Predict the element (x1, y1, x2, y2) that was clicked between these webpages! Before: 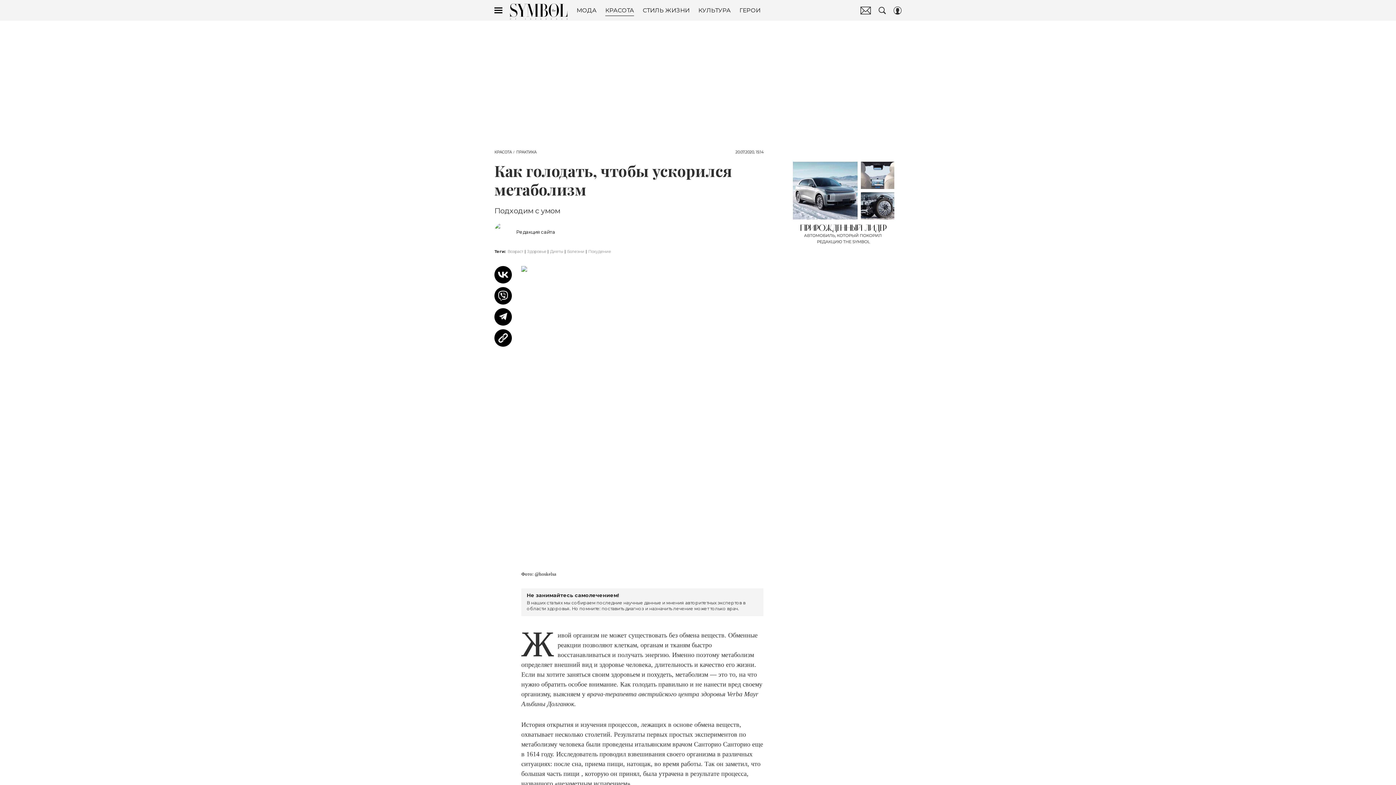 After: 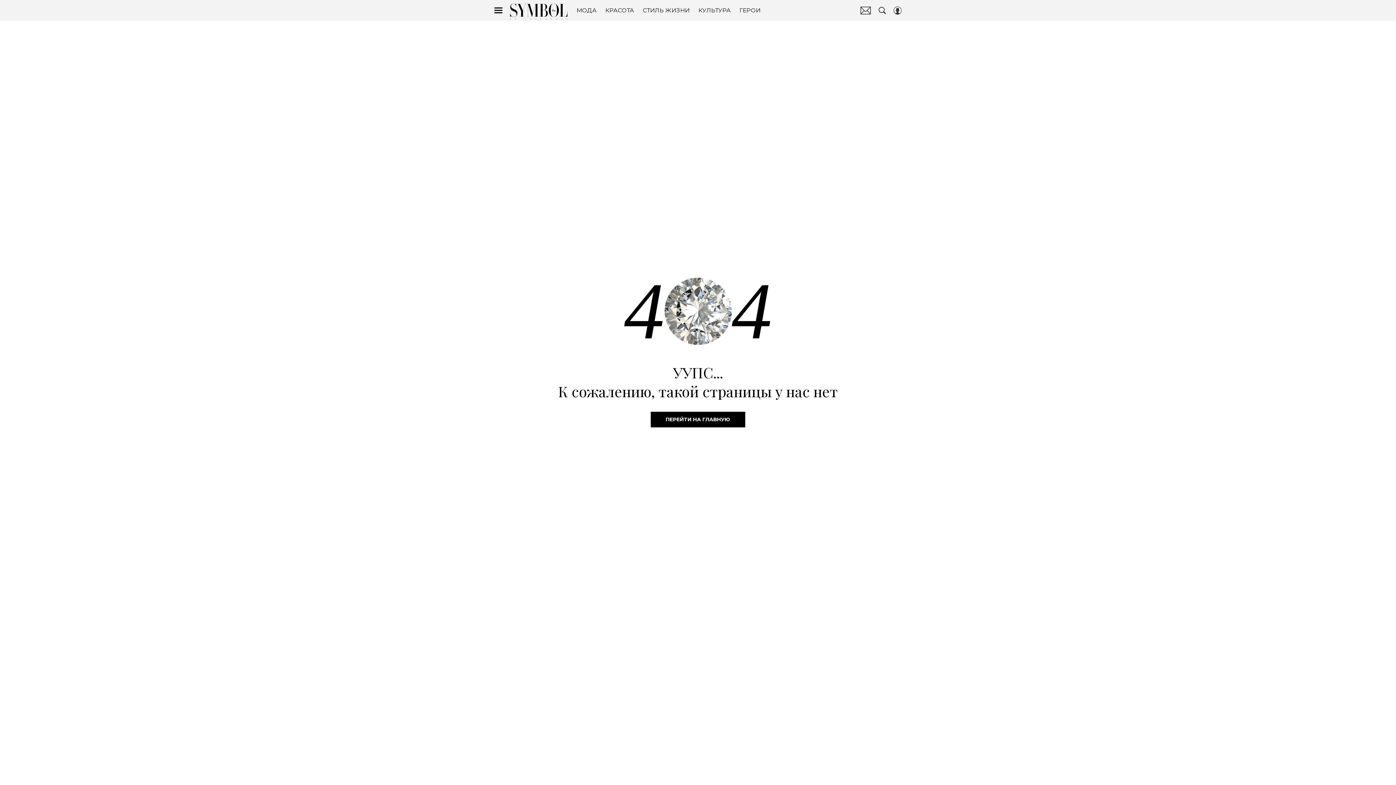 Action: label: Похудение bbox: (588, 248, 611, 255)